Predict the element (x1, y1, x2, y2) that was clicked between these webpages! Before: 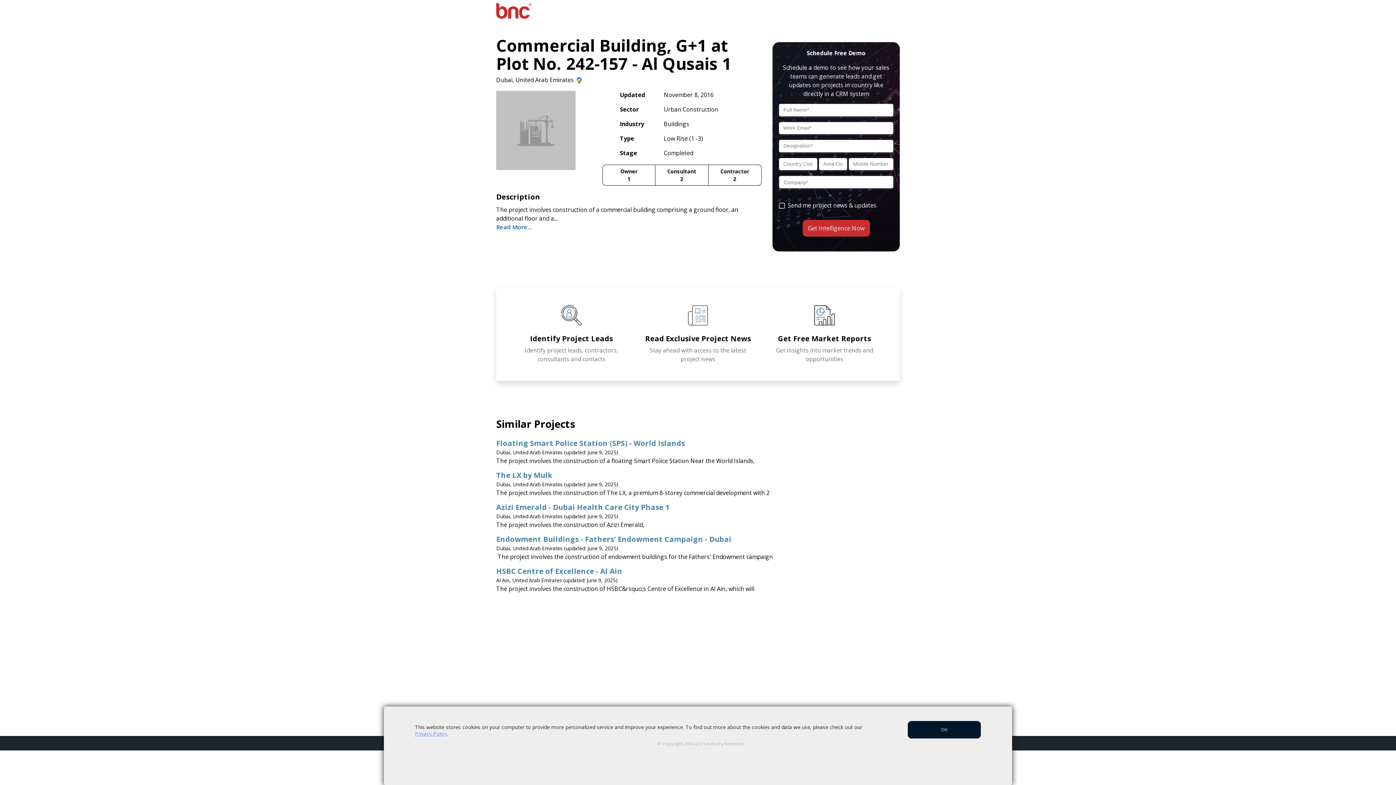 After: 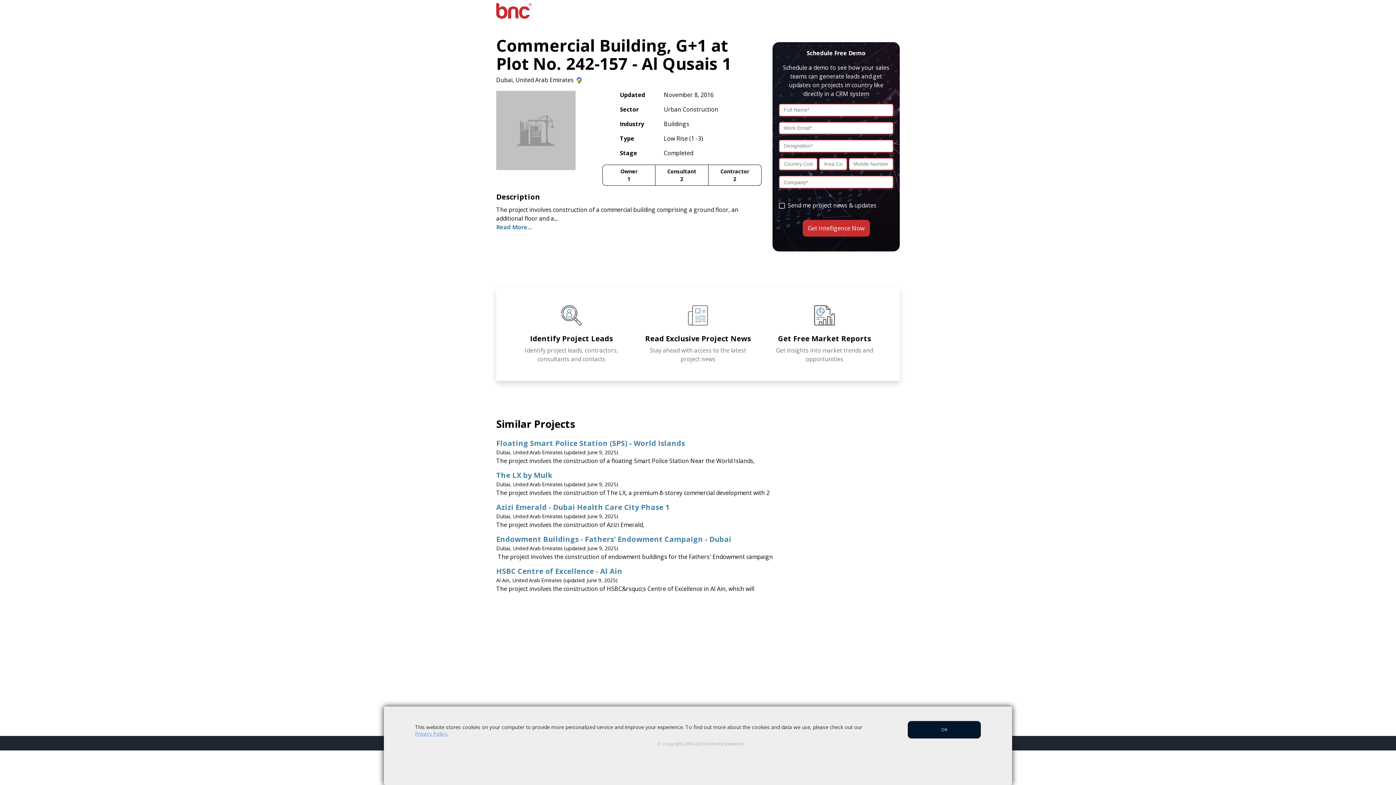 Action: label: Get Intelligence Now bbox: (802, 219, 870, 236)